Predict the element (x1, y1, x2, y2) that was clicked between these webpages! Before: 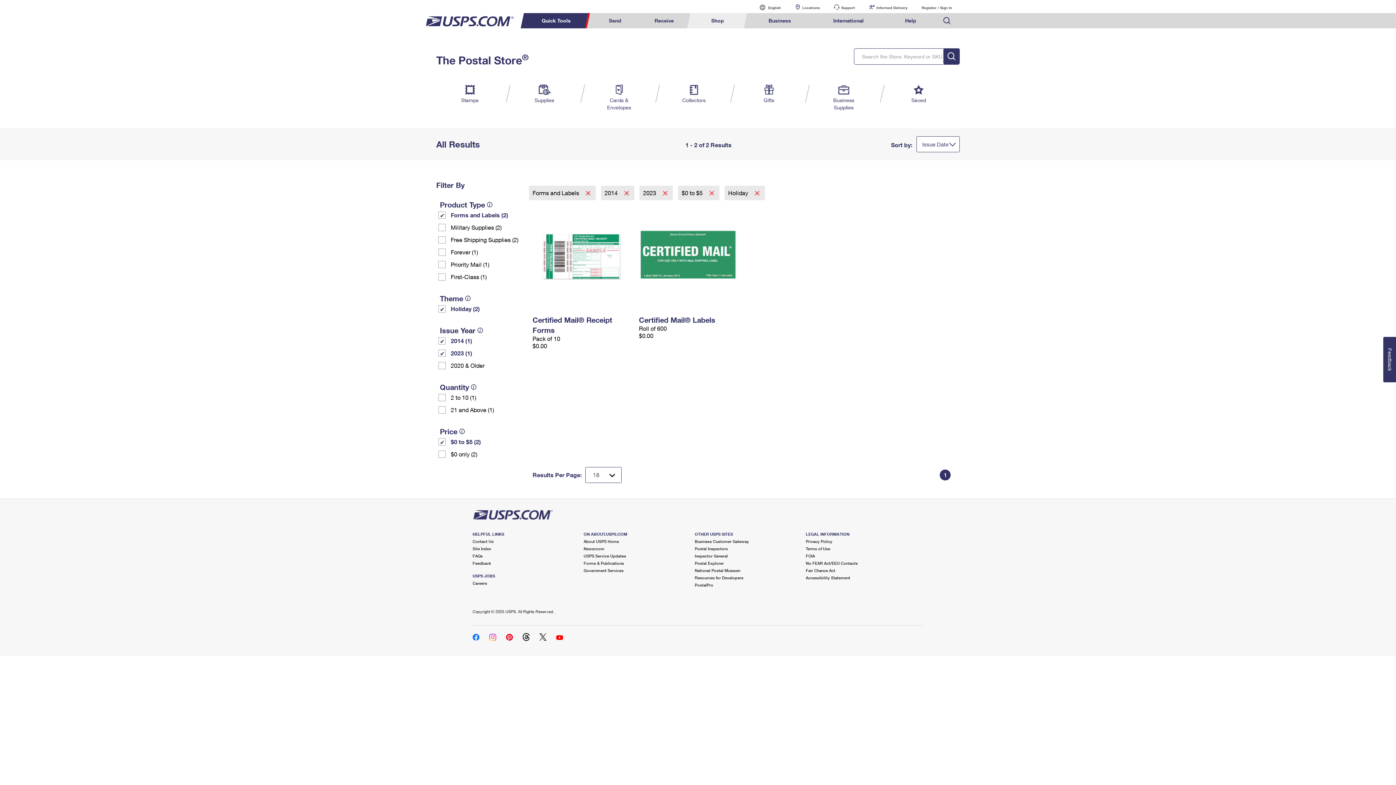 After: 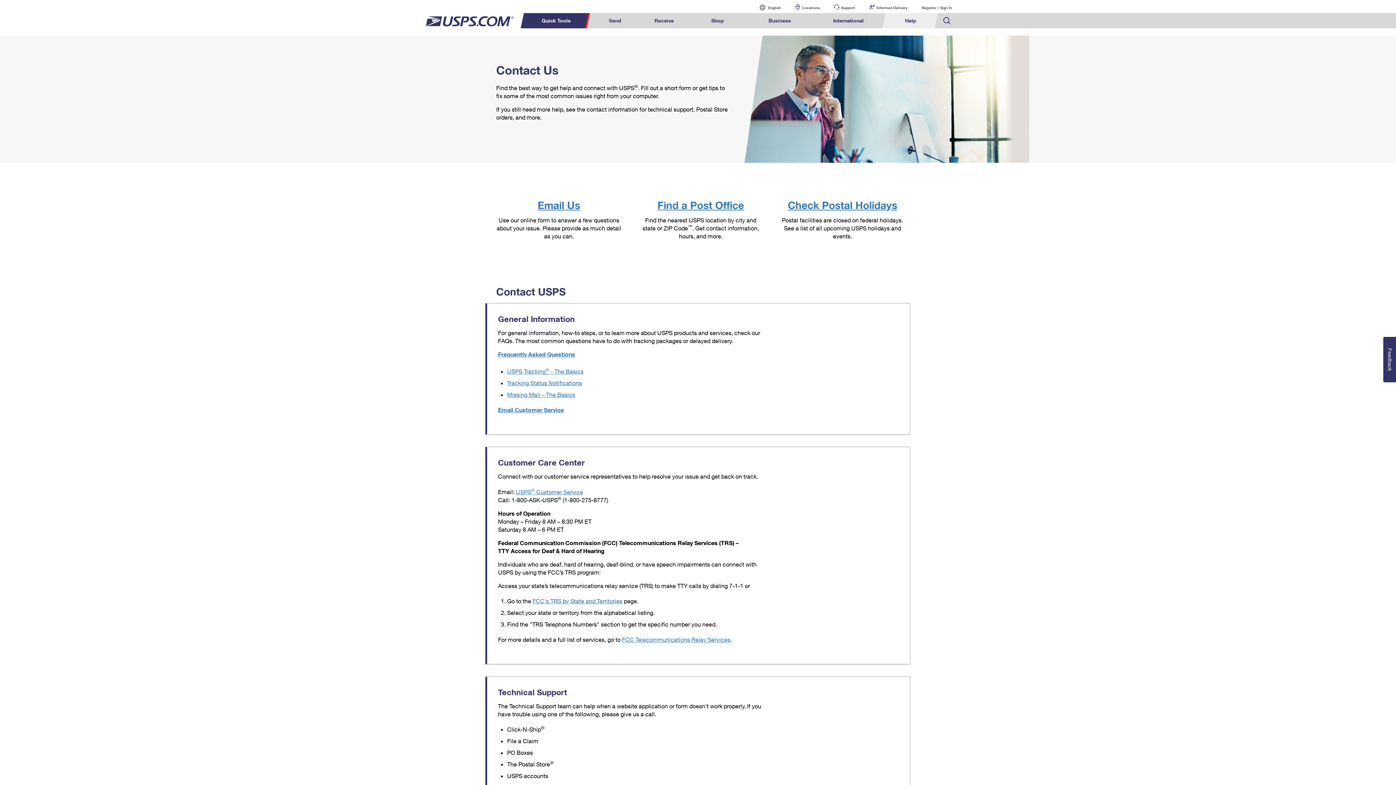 Action: bbox: (472, 539, 493, 544) label: Contact Us